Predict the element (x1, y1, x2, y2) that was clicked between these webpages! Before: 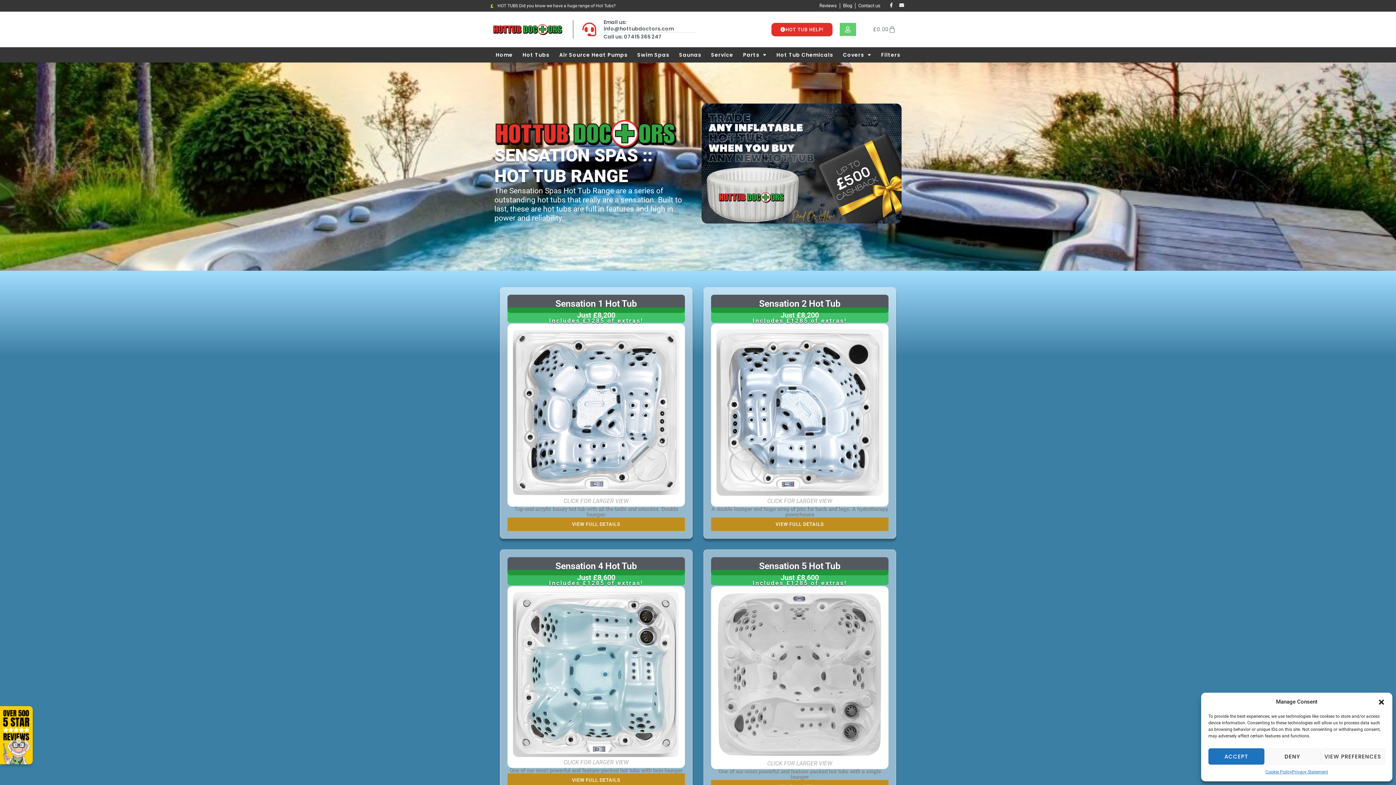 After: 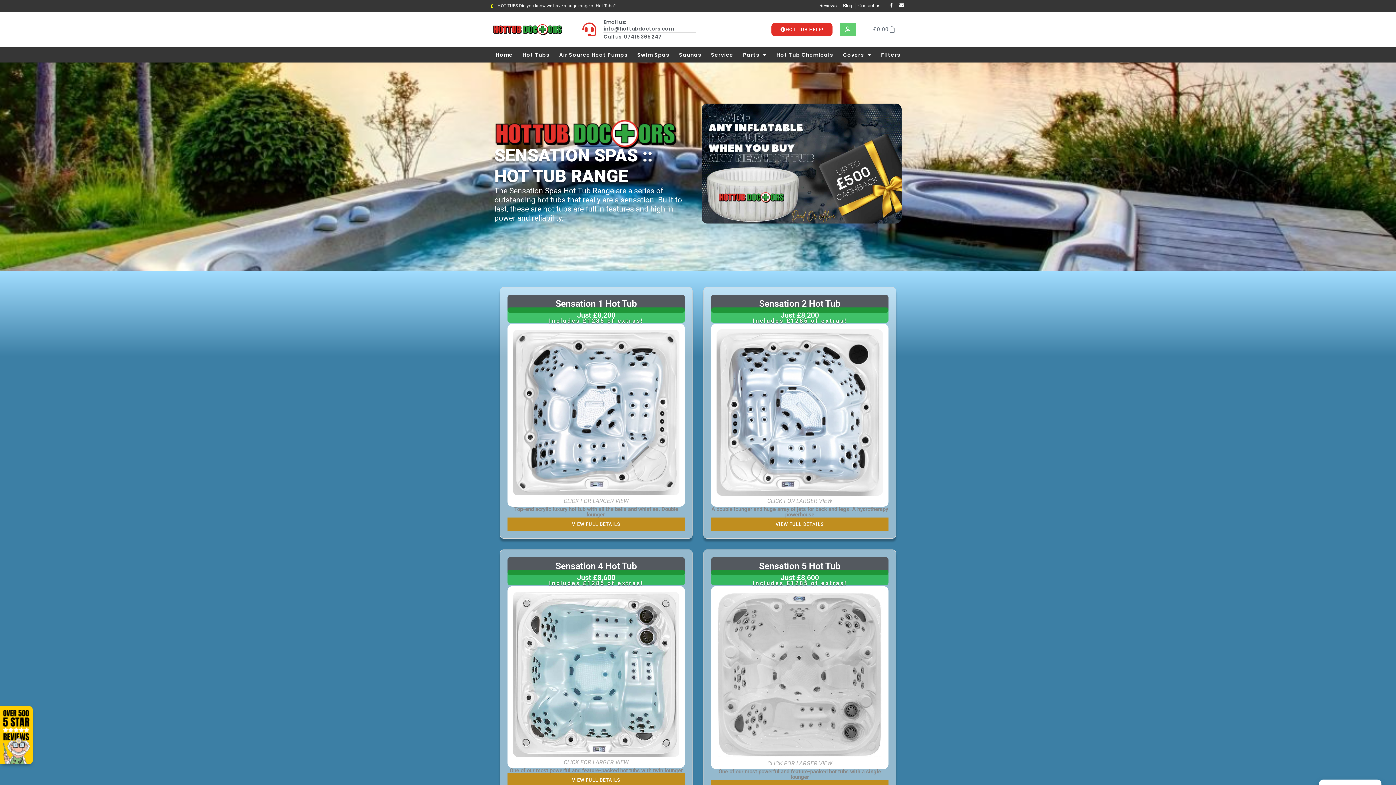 Action: bbox: (1378, 698, 1385, 706) label: Close dialog